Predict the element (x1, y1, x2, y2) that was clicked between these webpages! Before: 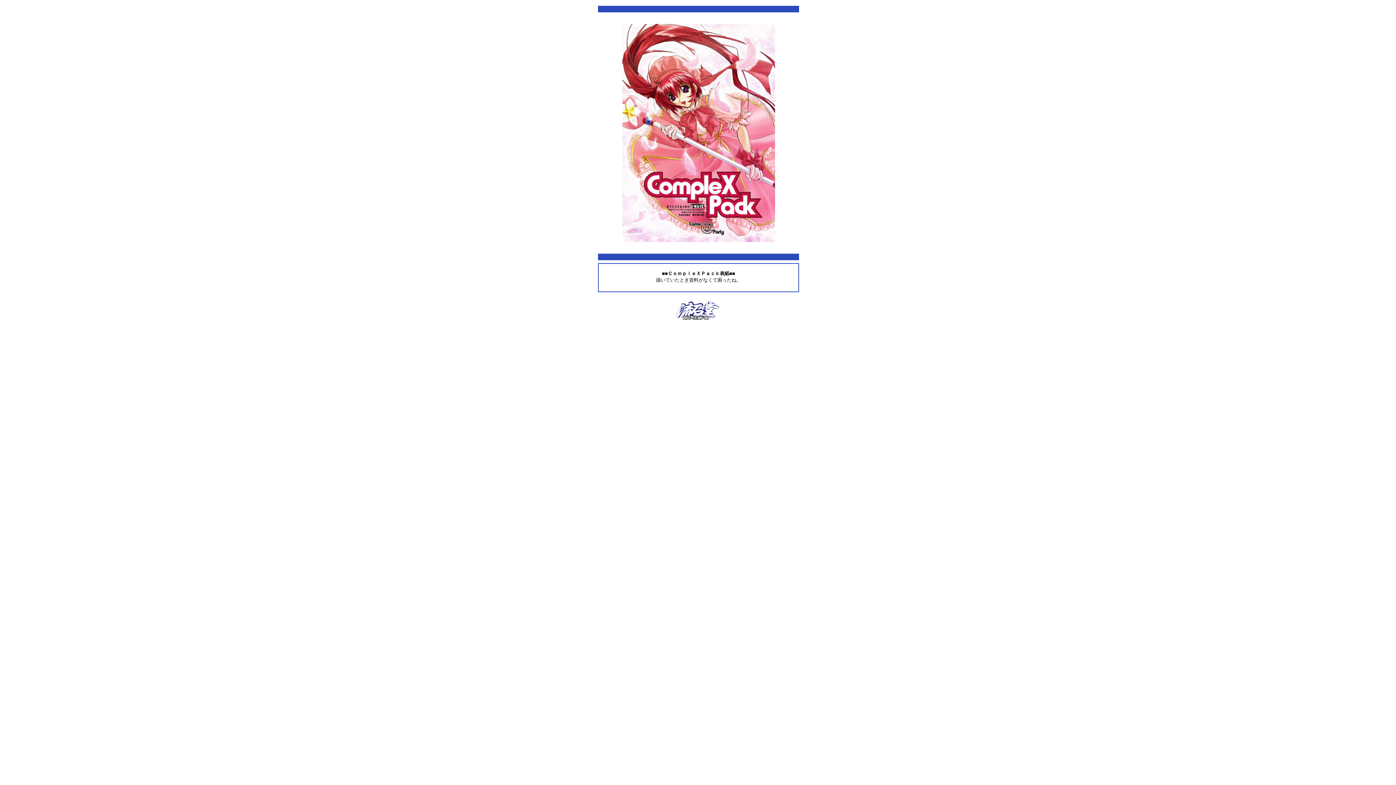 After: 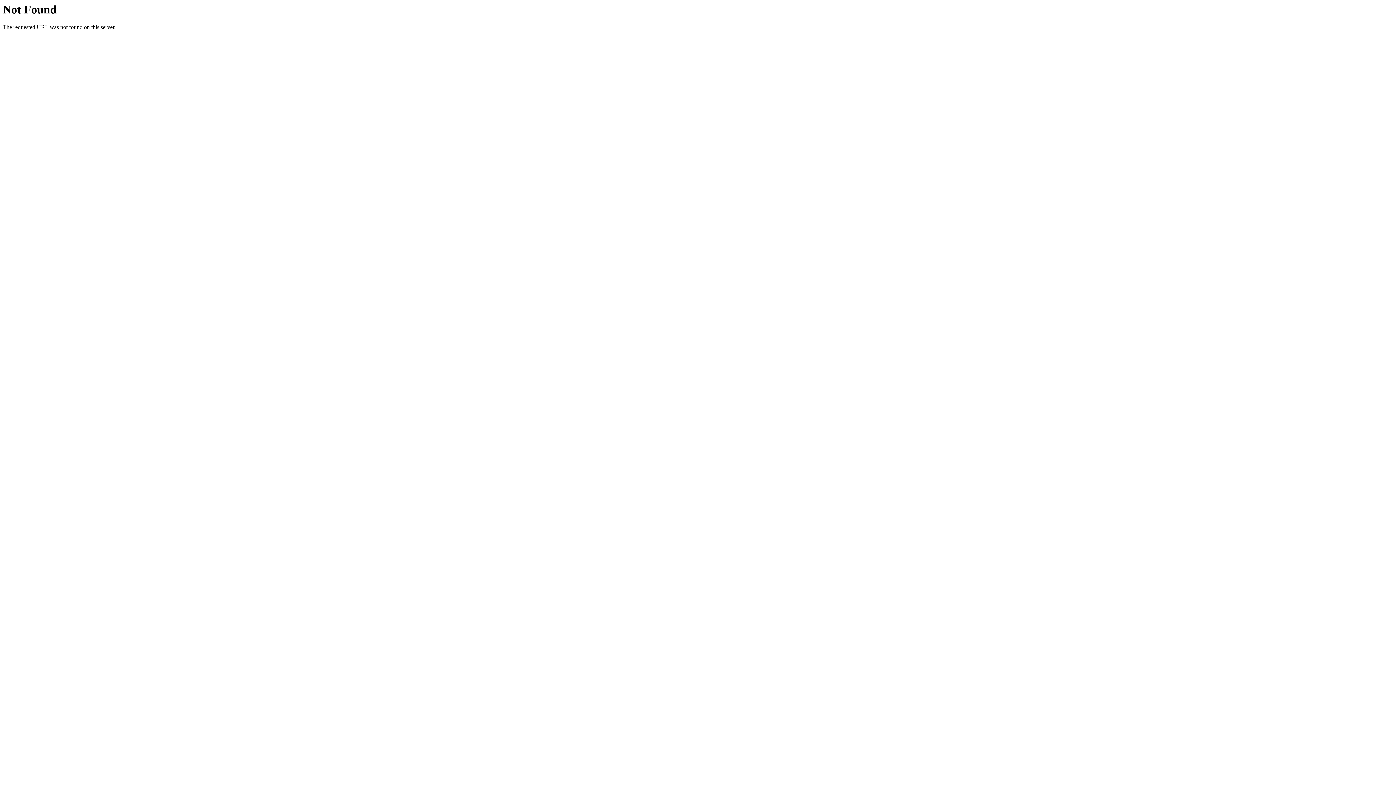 Action: bbox: (676, 314, 719, 321)